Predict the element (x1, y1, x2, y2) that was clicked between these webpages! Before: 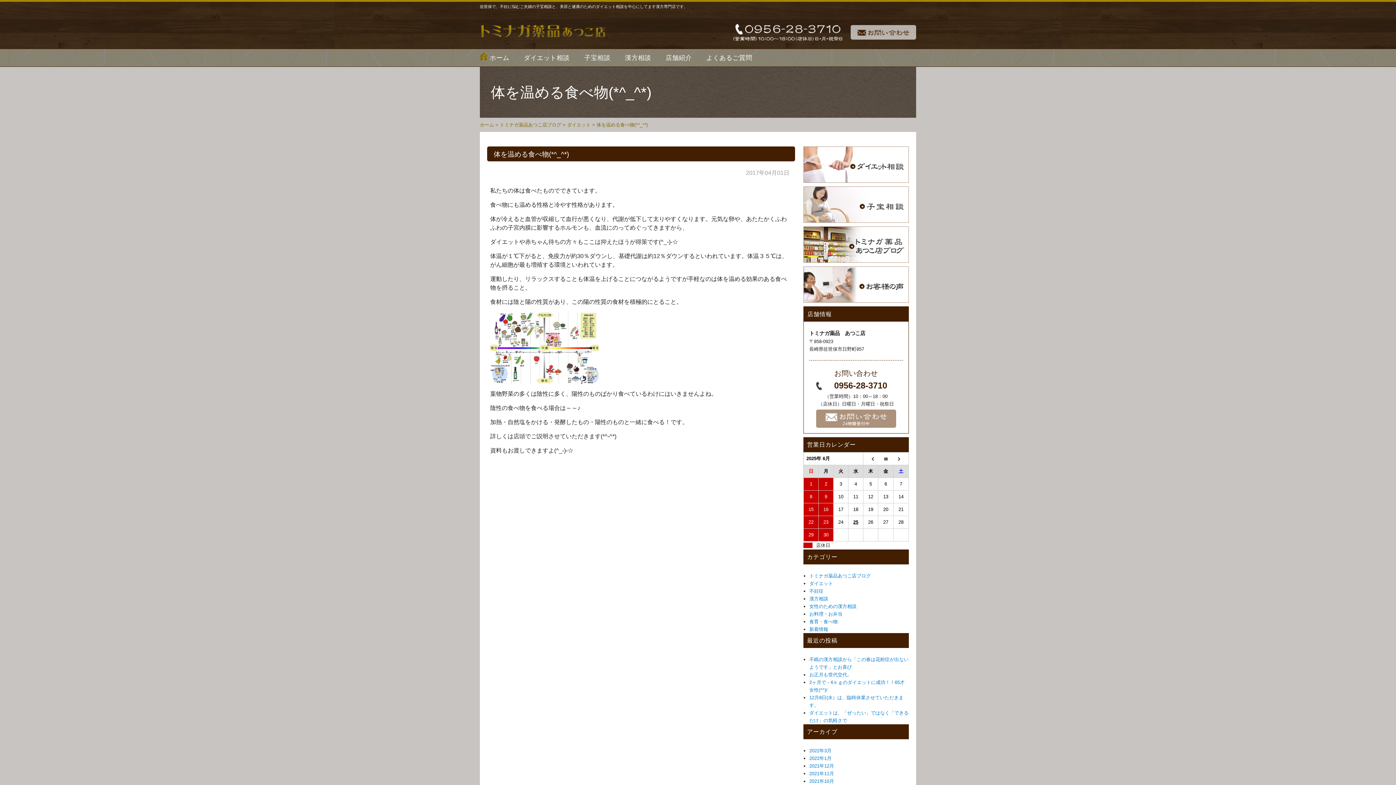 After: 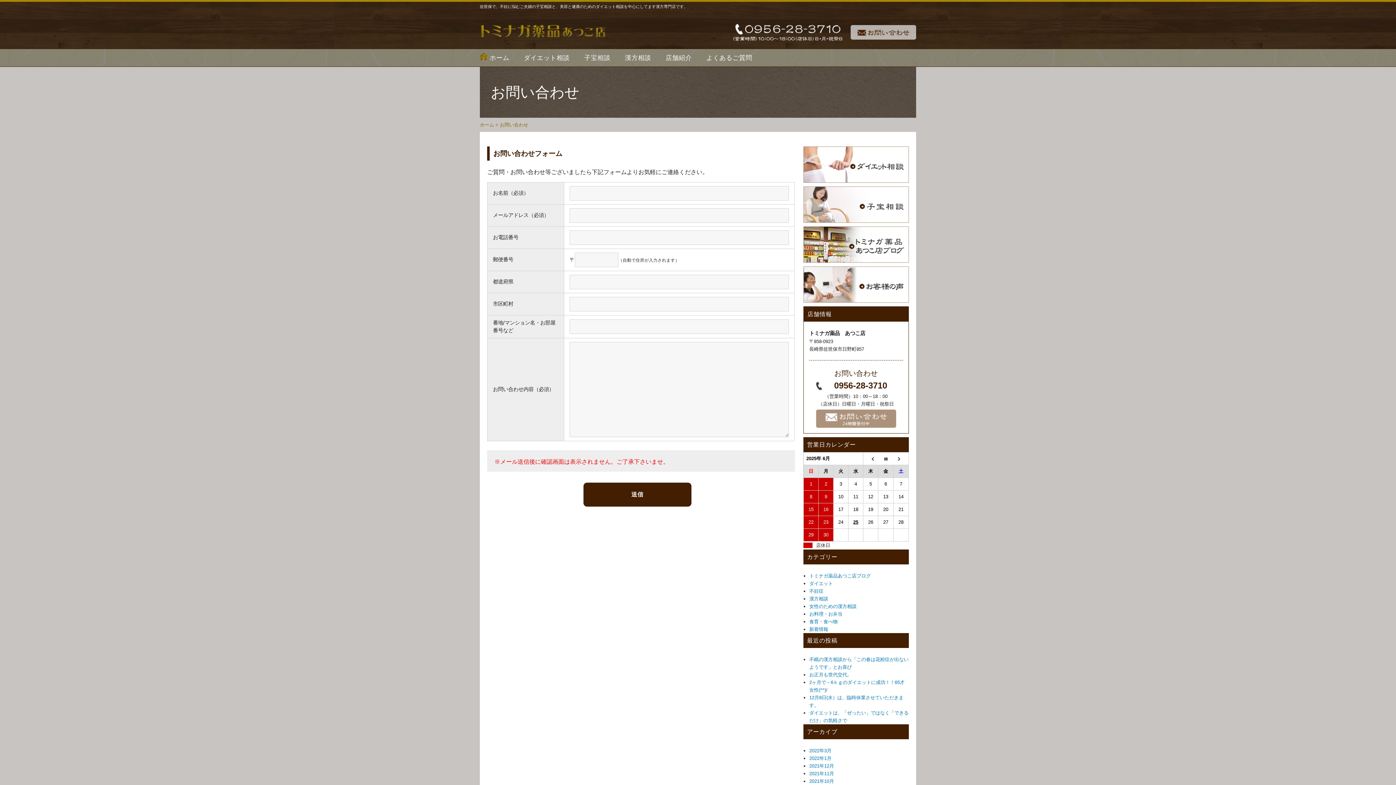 Action: bbox: (850, 29, 916, 34)